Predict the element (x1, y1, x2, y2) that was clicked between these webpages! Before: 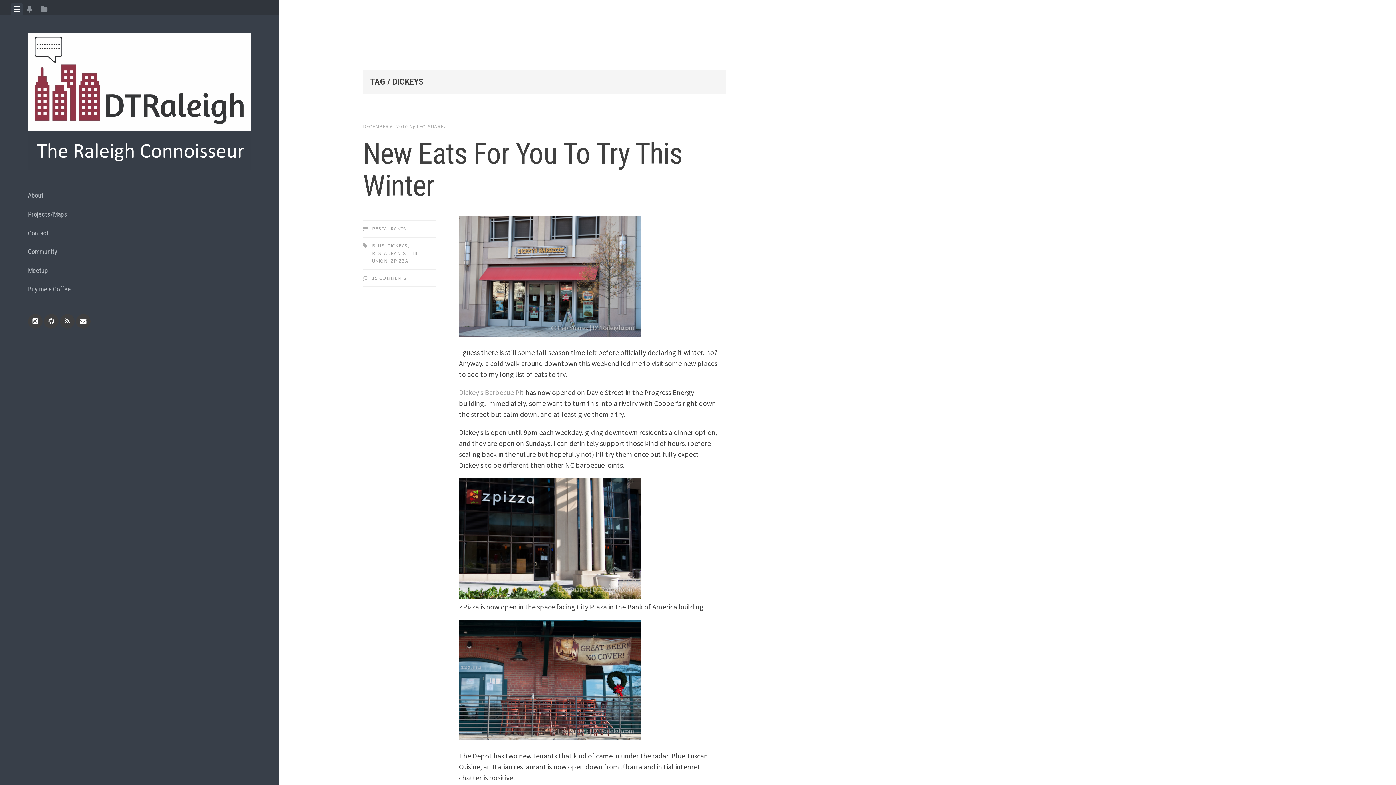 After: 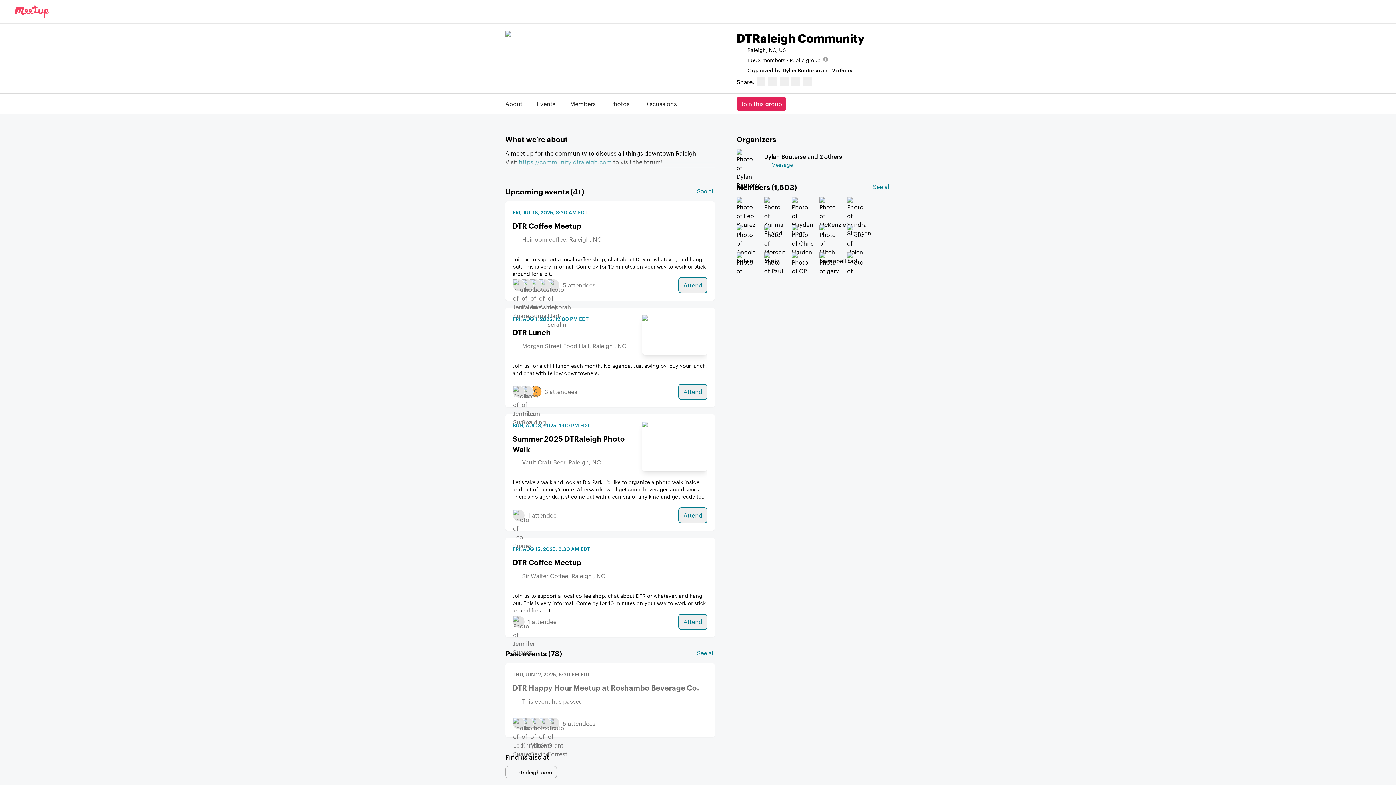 Action: bbox: (27, 261, 251, 280) label: Meetup